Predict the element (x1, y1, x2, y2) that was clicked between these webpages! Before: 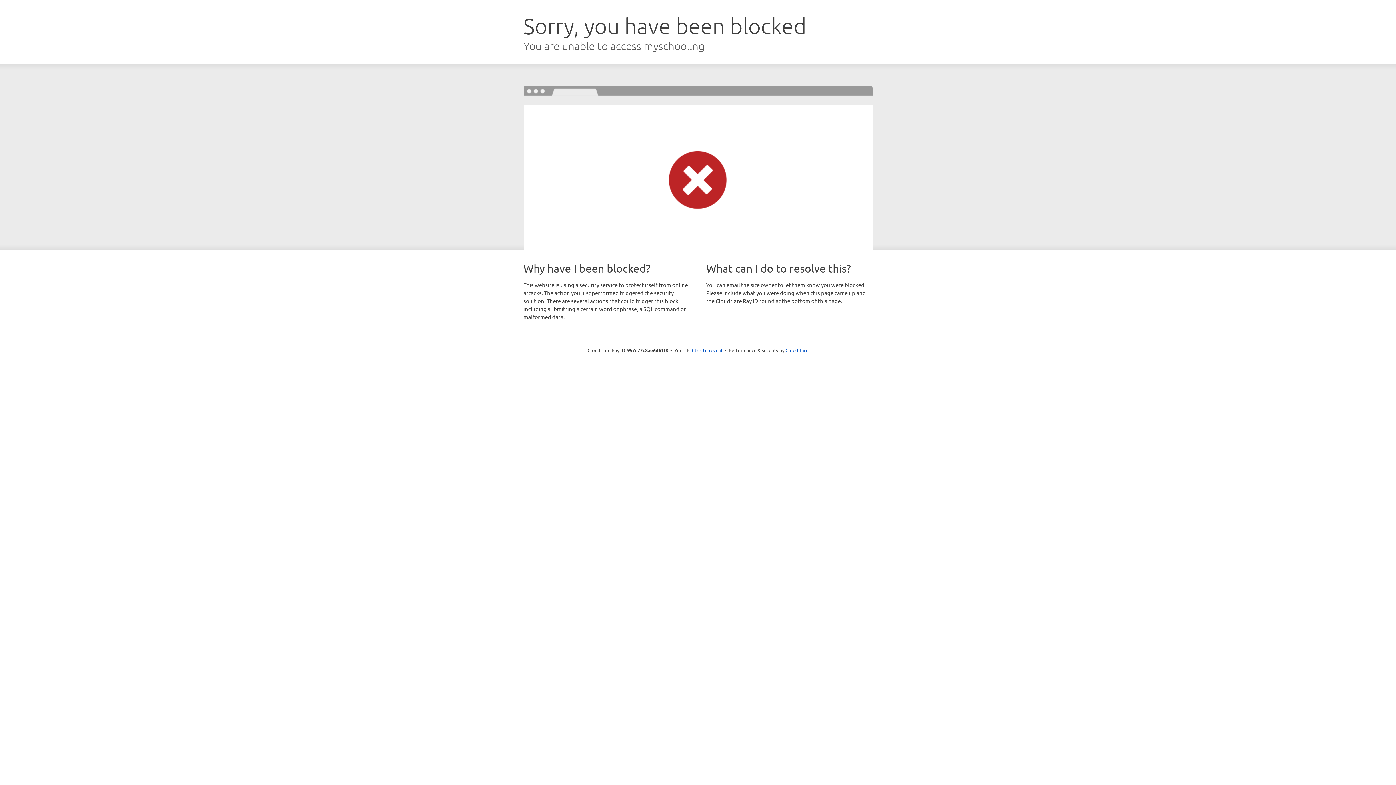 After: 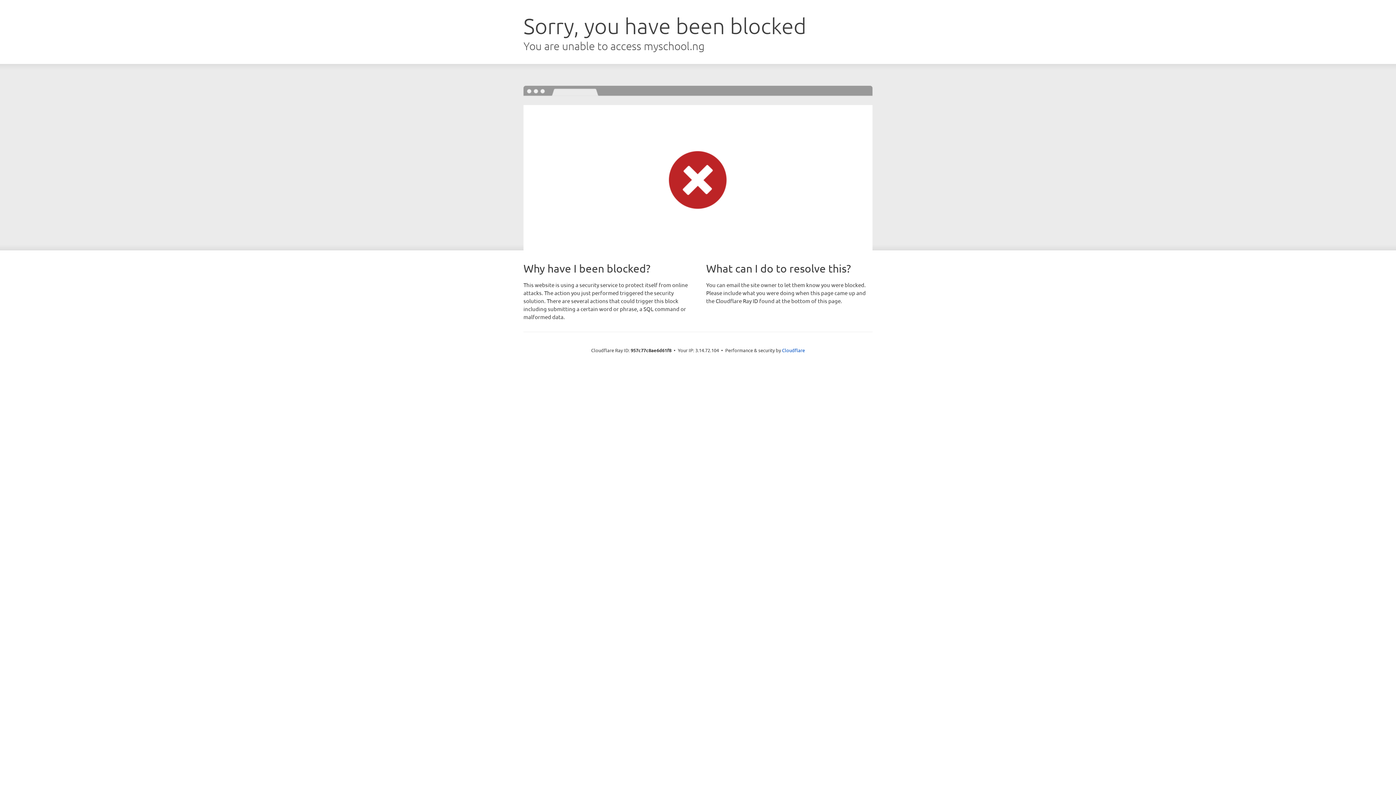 Action: label: Click to reveal bbox: (692, 346, 722, 353)